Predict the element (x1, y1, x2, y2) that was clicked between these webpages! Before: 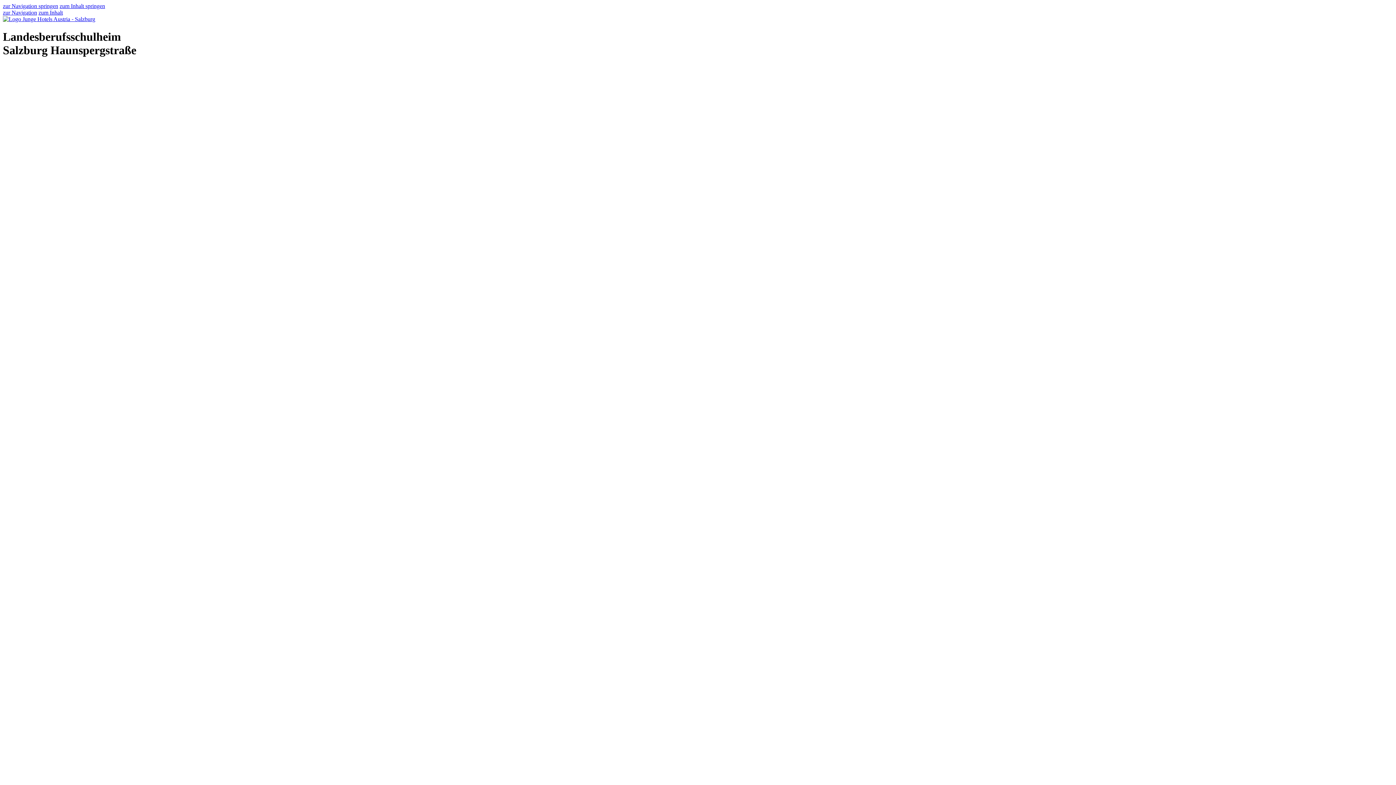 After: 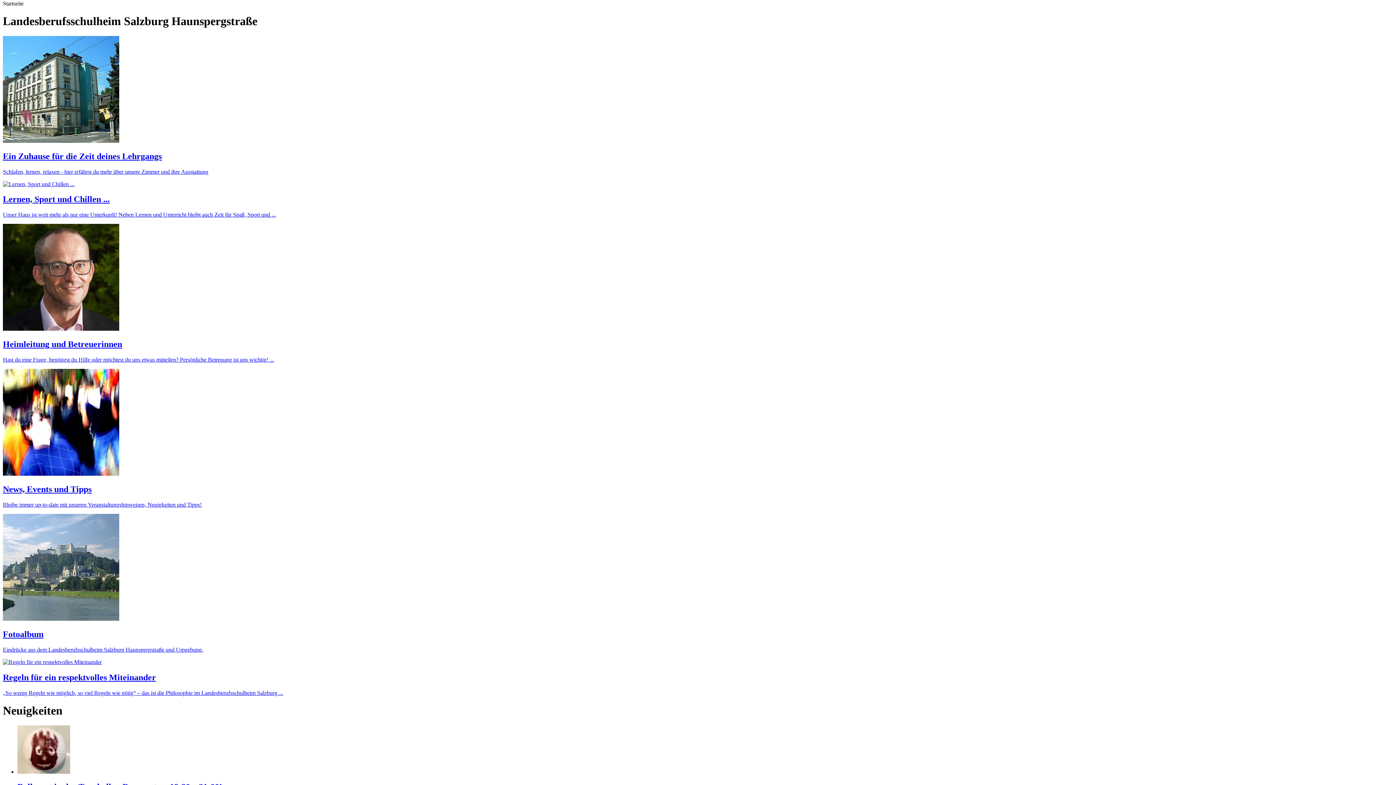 Action: label: zum Inhalt springen bbox: (59, 2, 105, 9)